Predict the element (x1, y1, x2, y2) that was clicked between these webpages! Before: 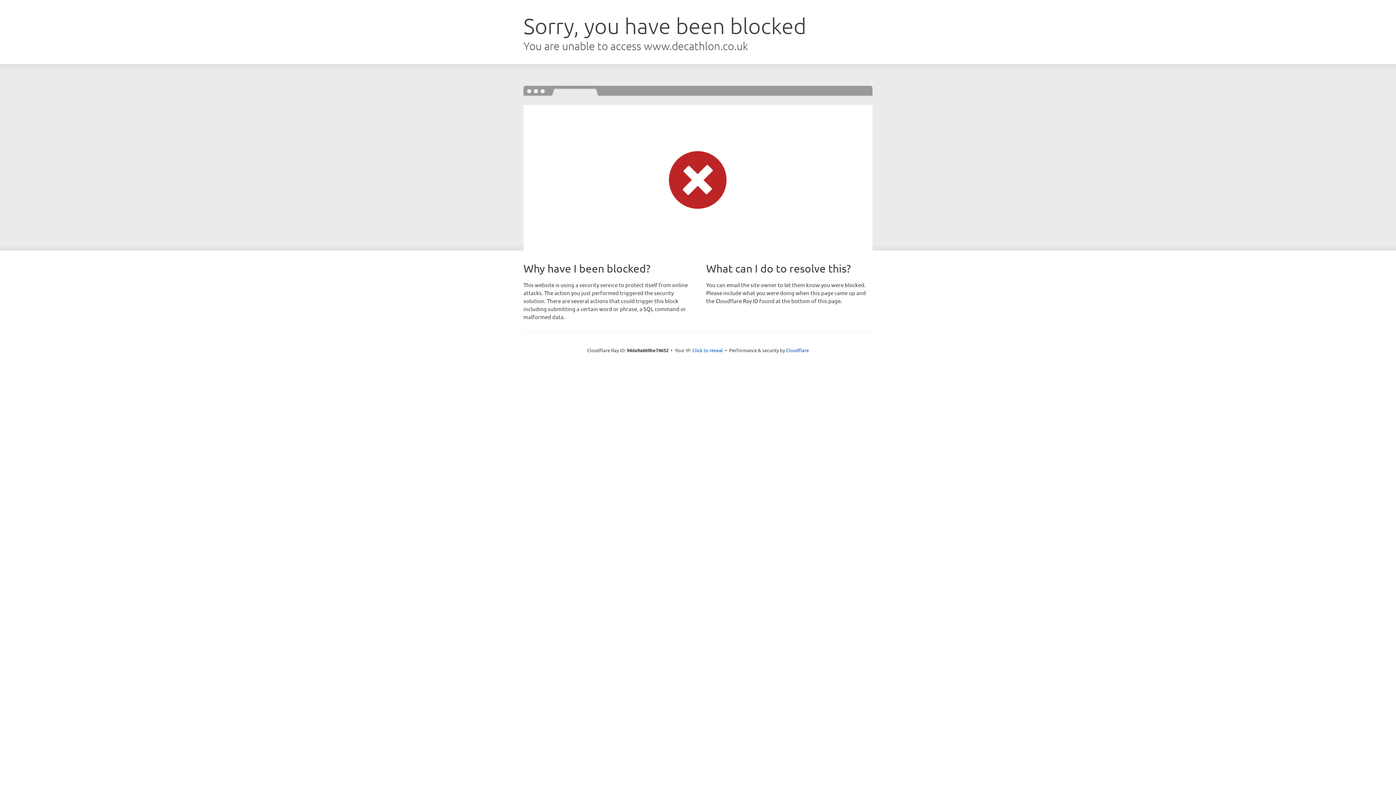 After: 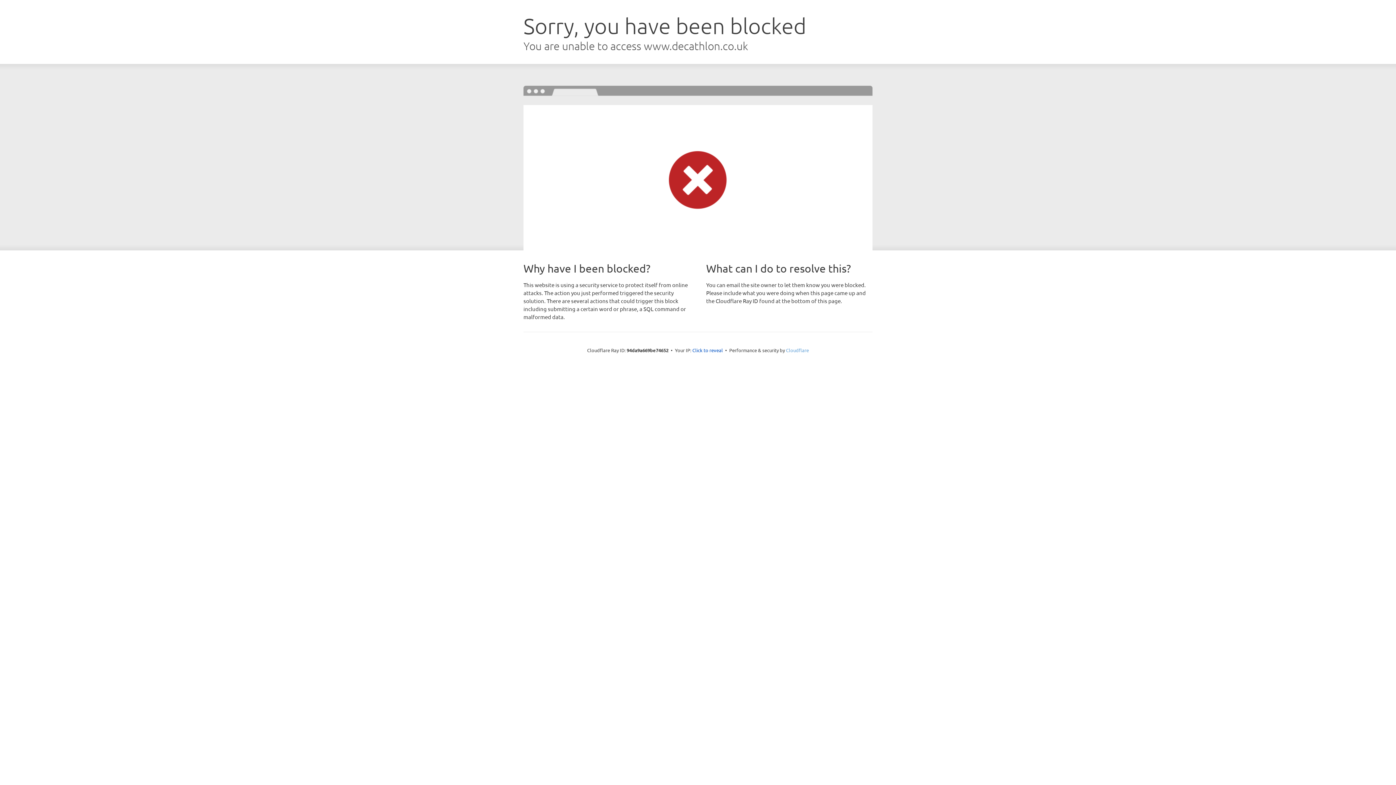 Action: bbox: (786, 347, 809, 353) label: Cloudflare